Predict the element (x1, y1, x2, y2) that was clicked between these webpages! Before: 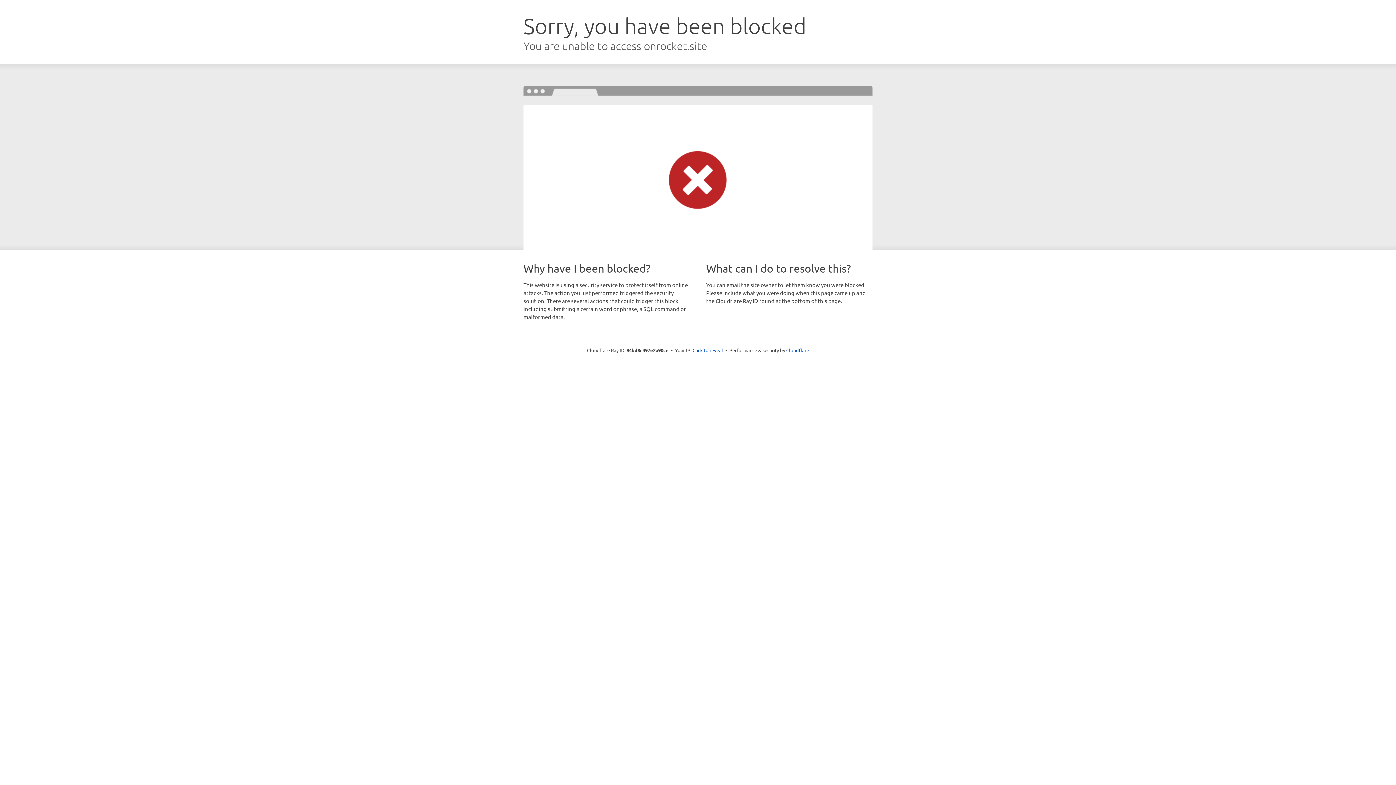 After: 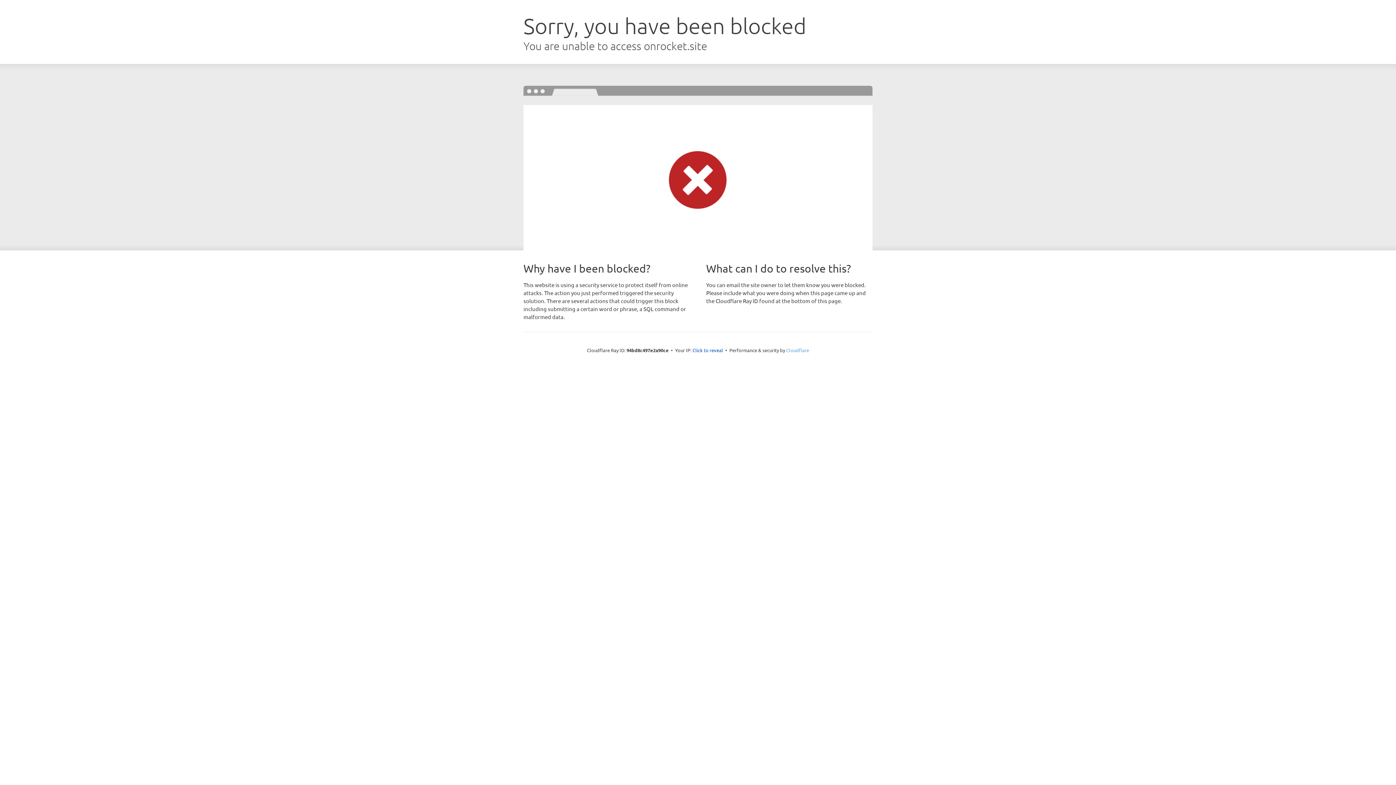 Action: bbox: (786, 347, 809, 353) label: Cloudflare